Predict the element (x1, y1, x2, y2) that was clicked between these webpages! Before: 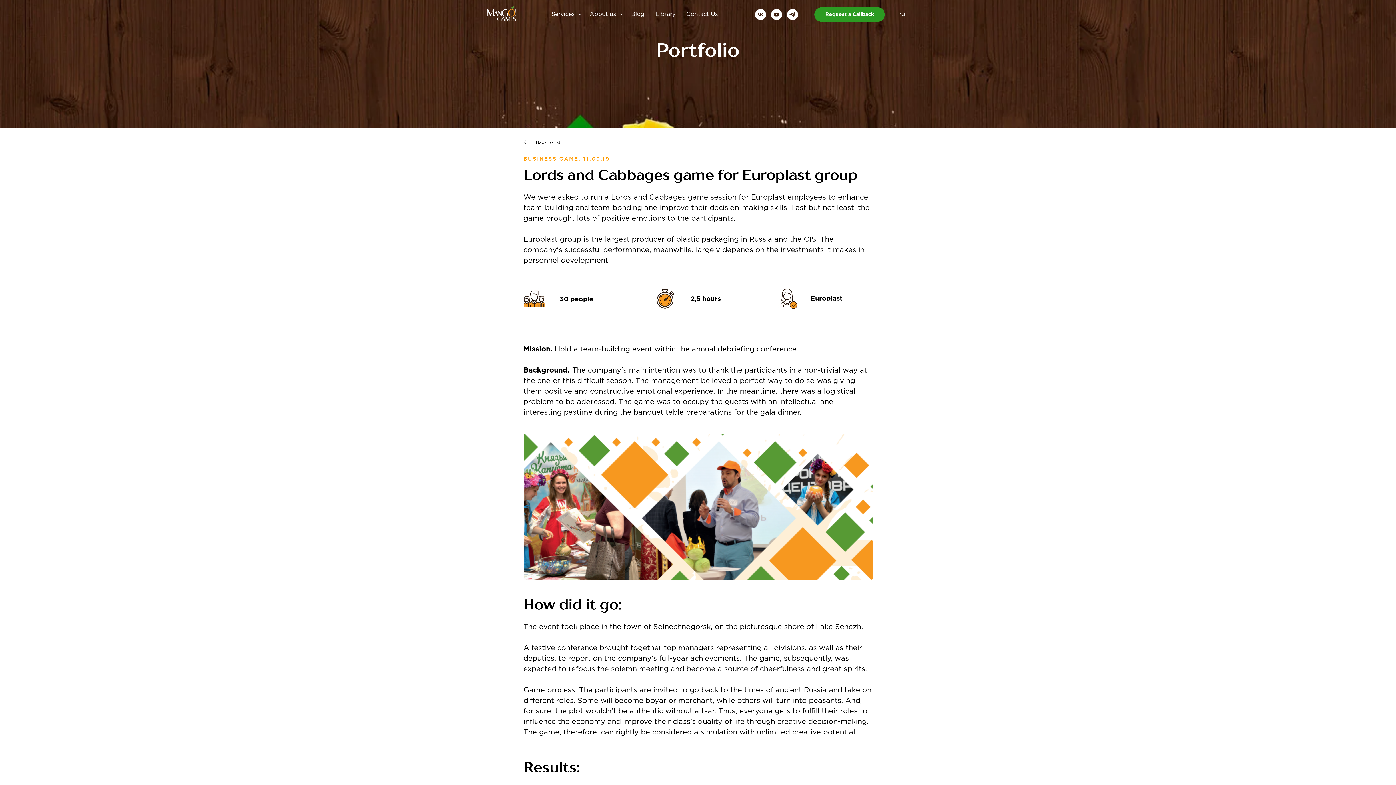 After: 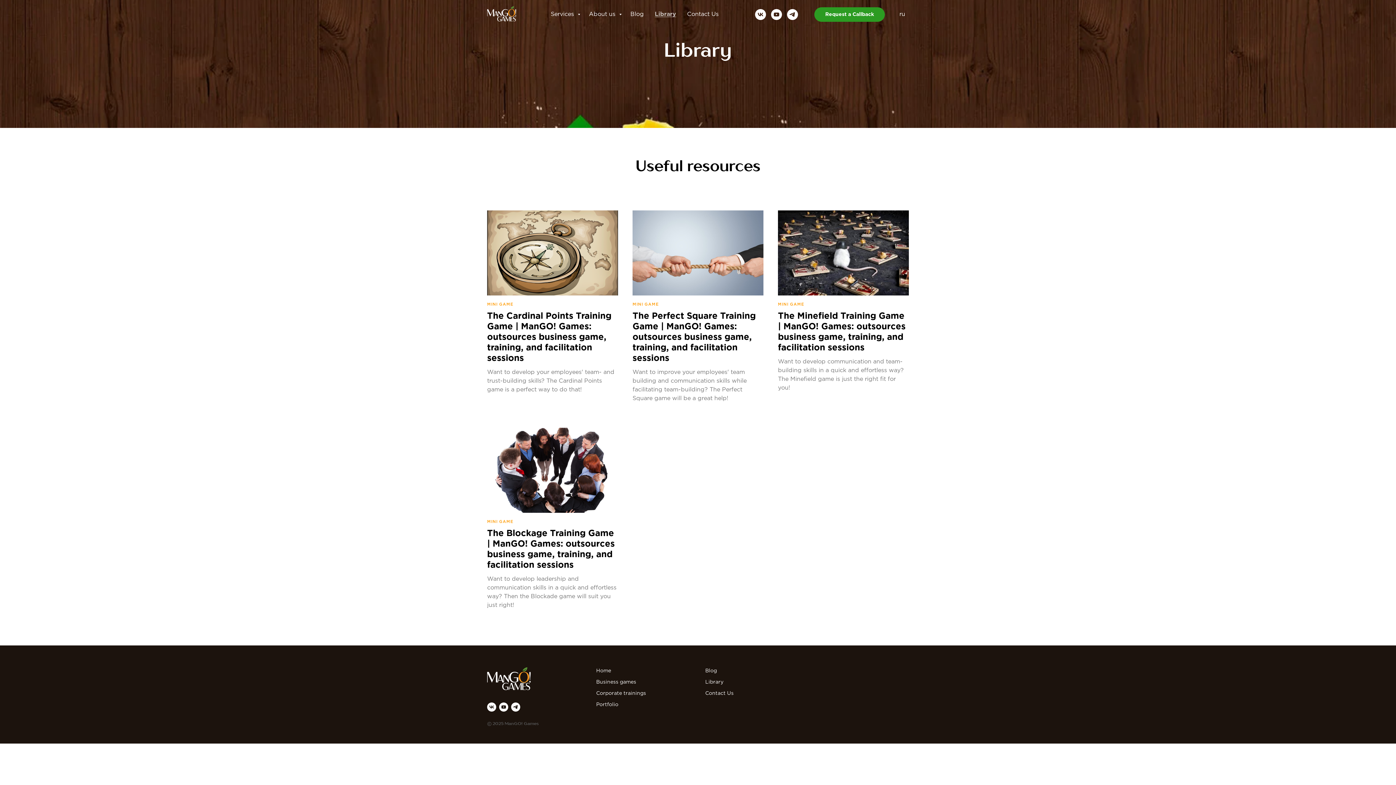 Action: label: Library bbox: (655, 11, 675, 17)